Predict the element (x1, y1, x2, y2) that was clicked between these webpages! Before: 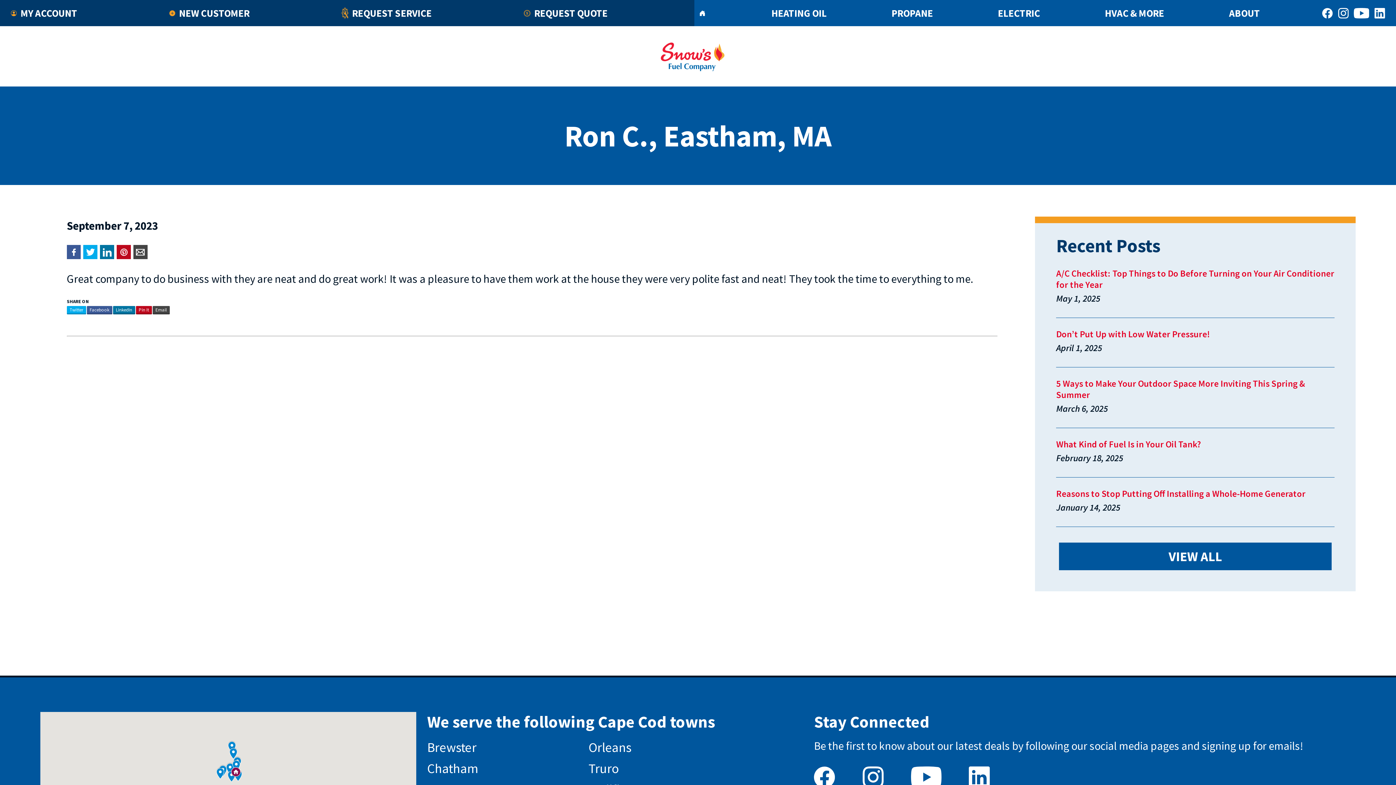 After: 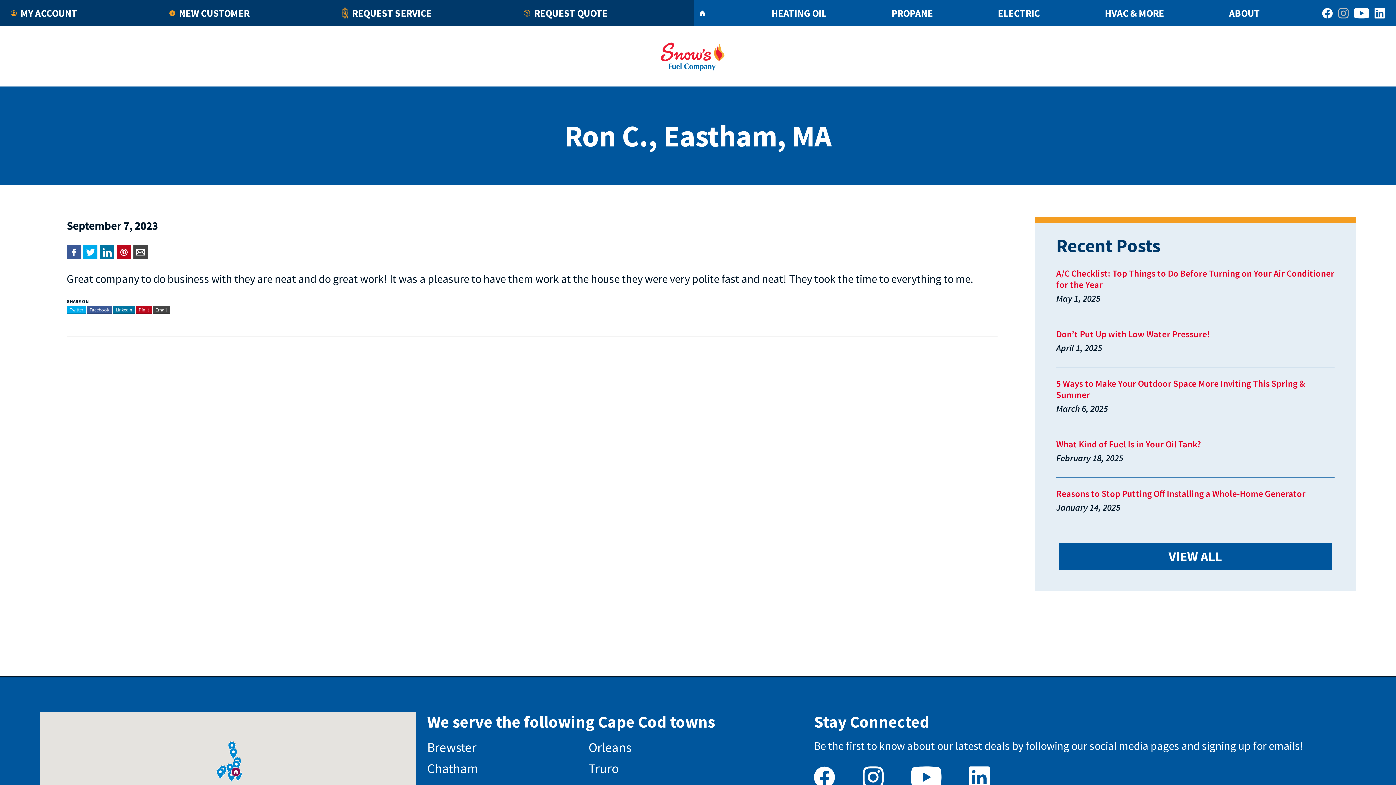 Action: bbox: (1338, 0, 1349, 26)